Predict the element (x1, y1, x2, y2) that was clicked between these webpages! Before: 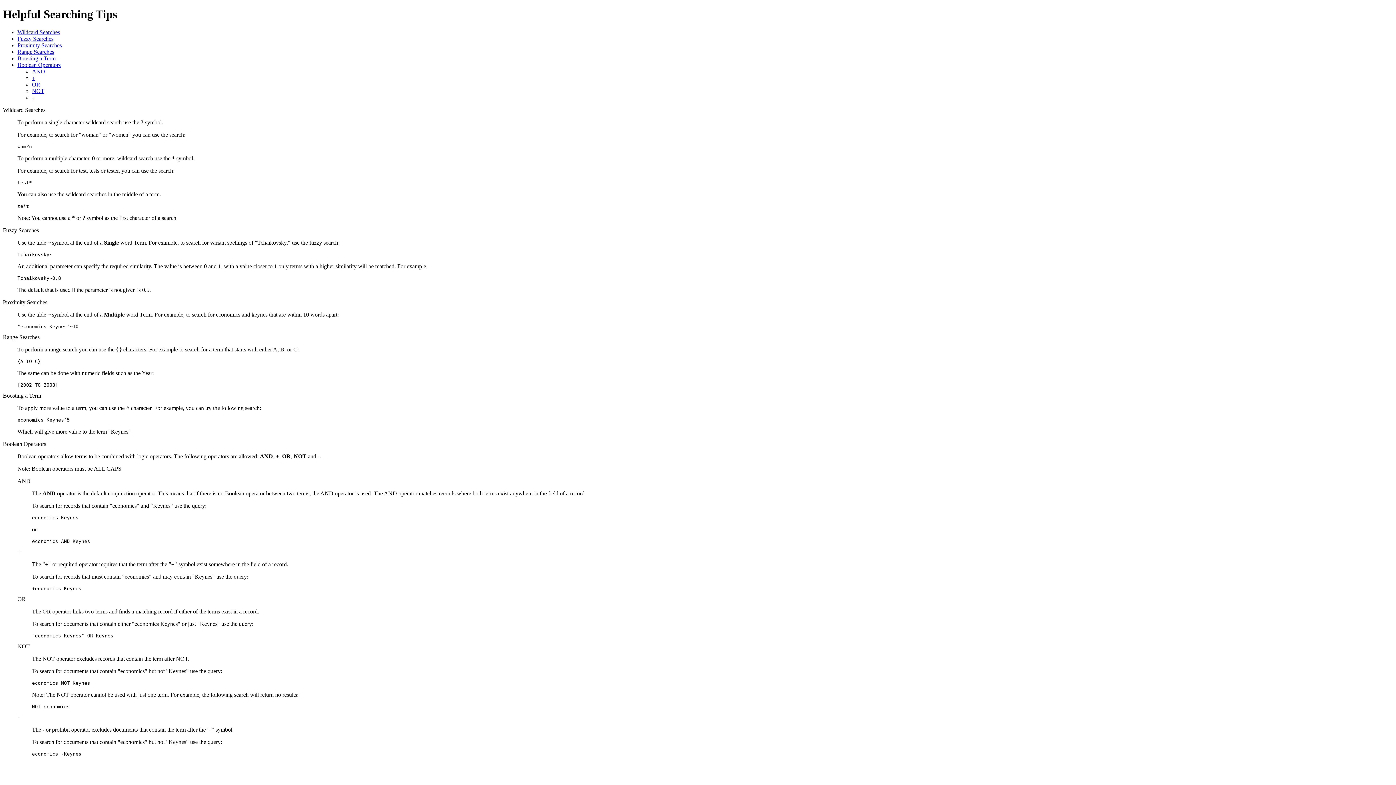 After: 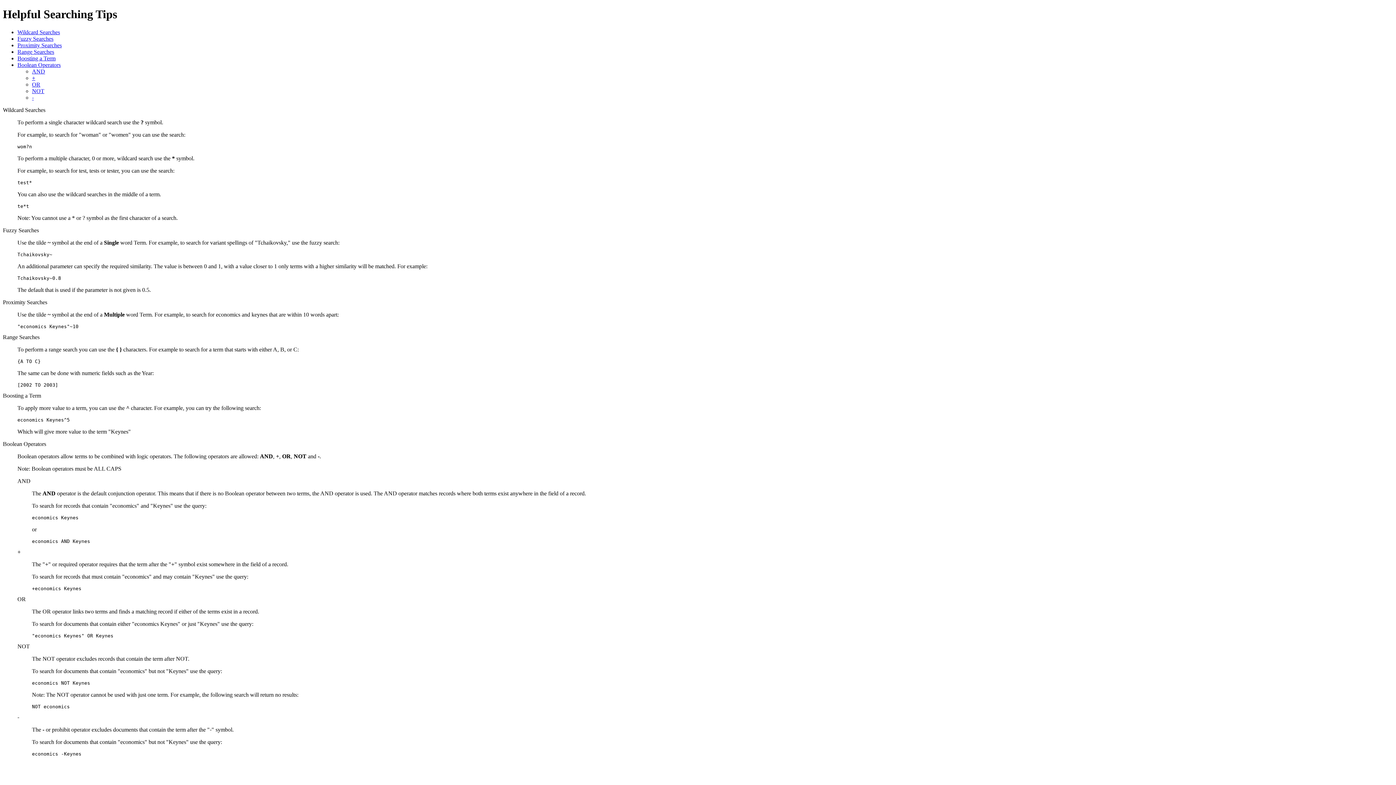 Action: bbox: (32, 87, 44, 94) label: NOT